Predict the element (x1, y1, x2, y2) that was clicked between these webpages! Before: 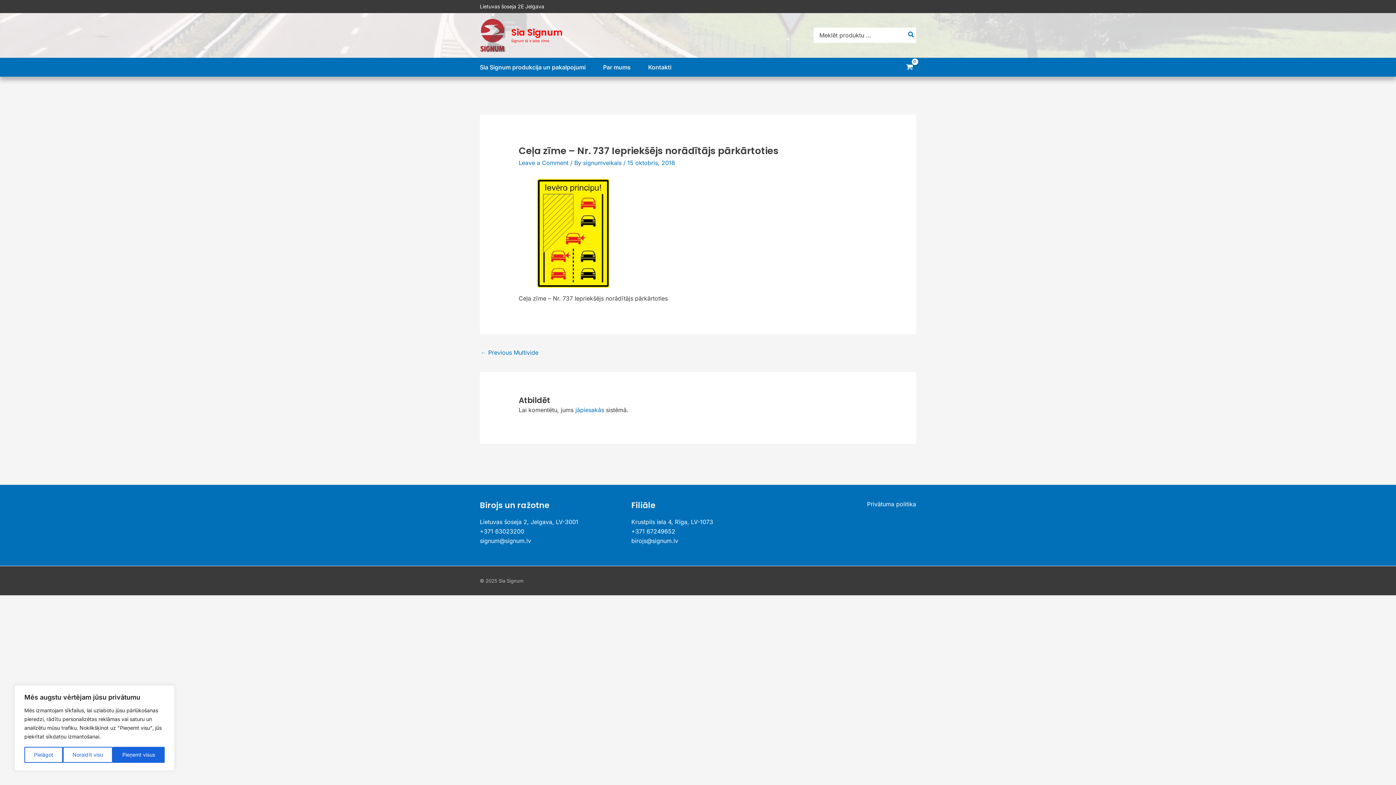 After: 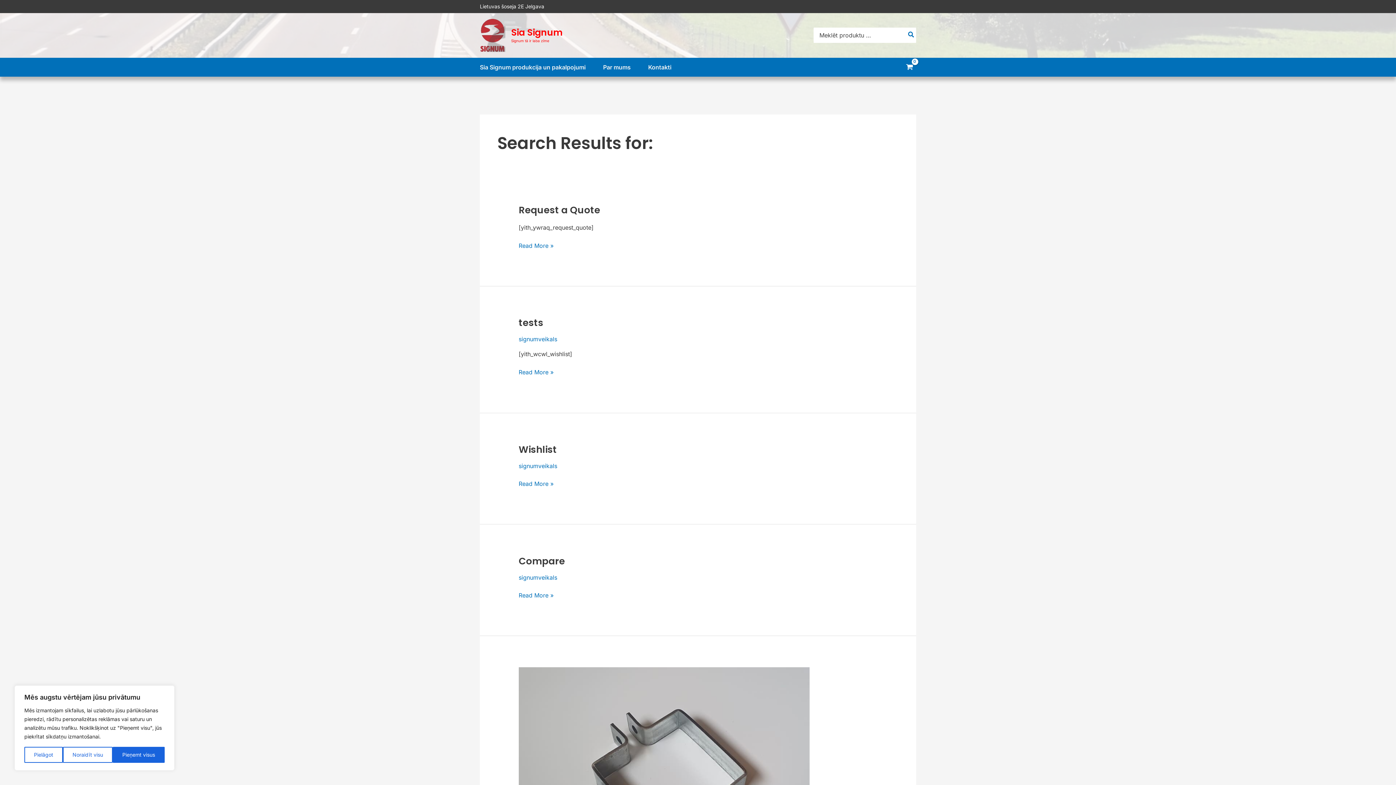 Action: bbox: (906, 27, 916, 43) label: Search